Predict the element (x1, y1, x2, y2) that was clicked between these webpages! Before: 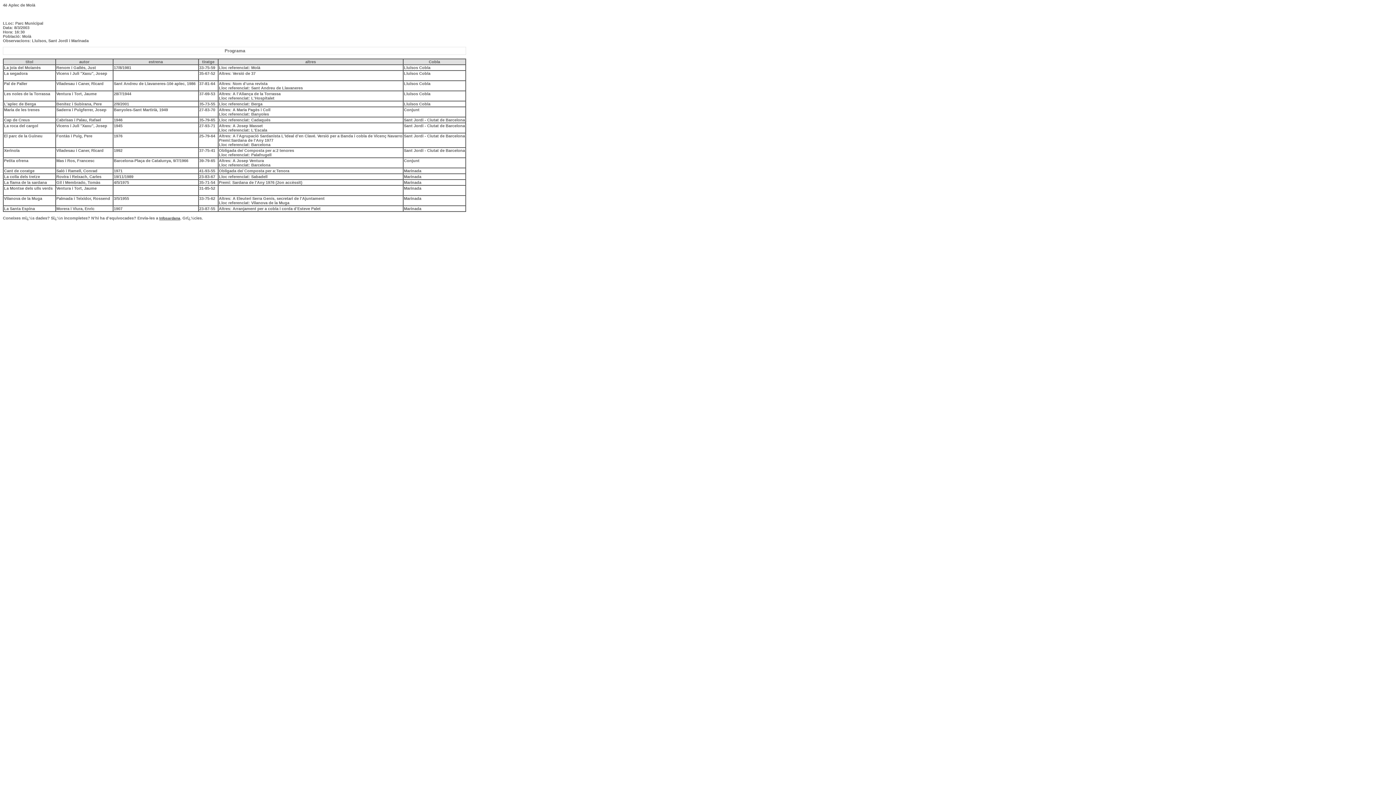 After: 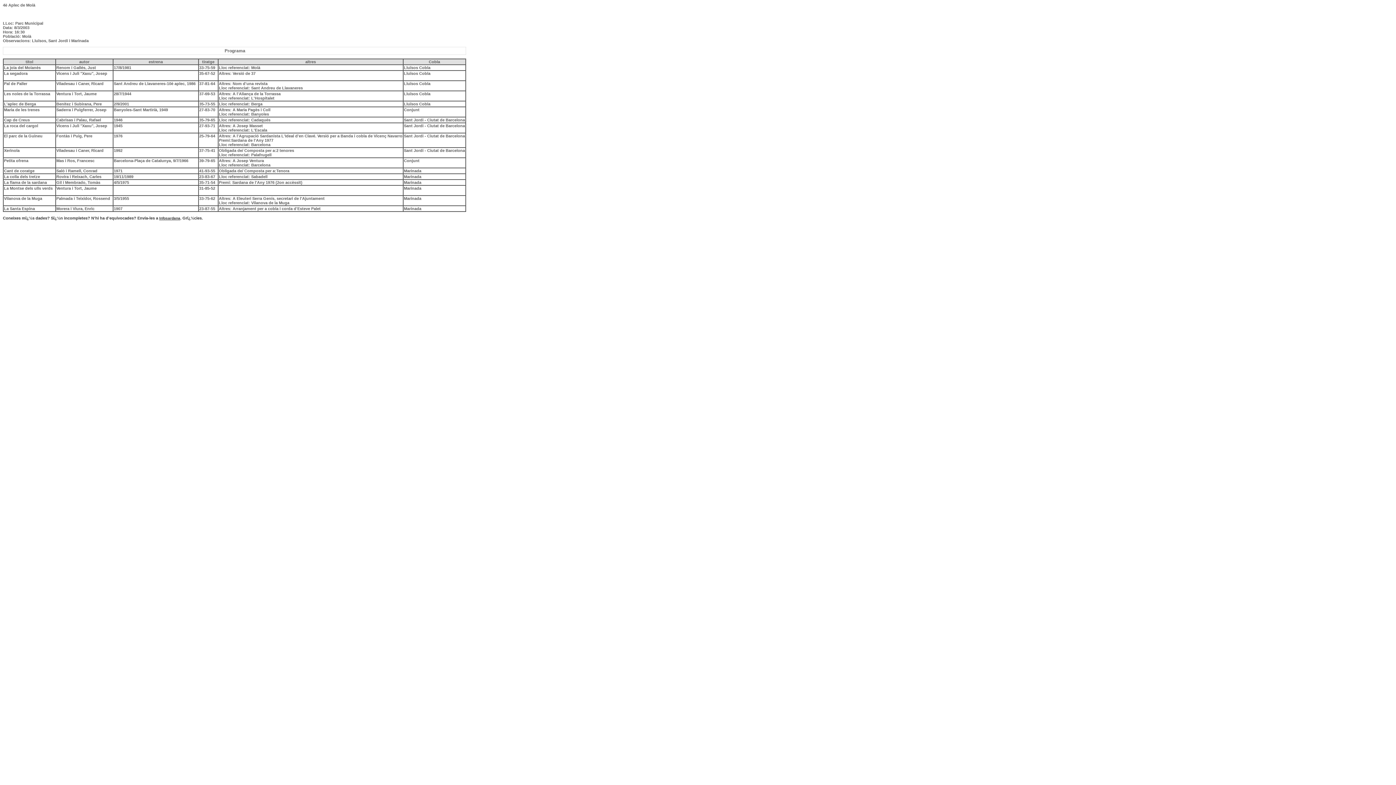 Action: label: Infosardana bbox: (159, 216, 180, 220)